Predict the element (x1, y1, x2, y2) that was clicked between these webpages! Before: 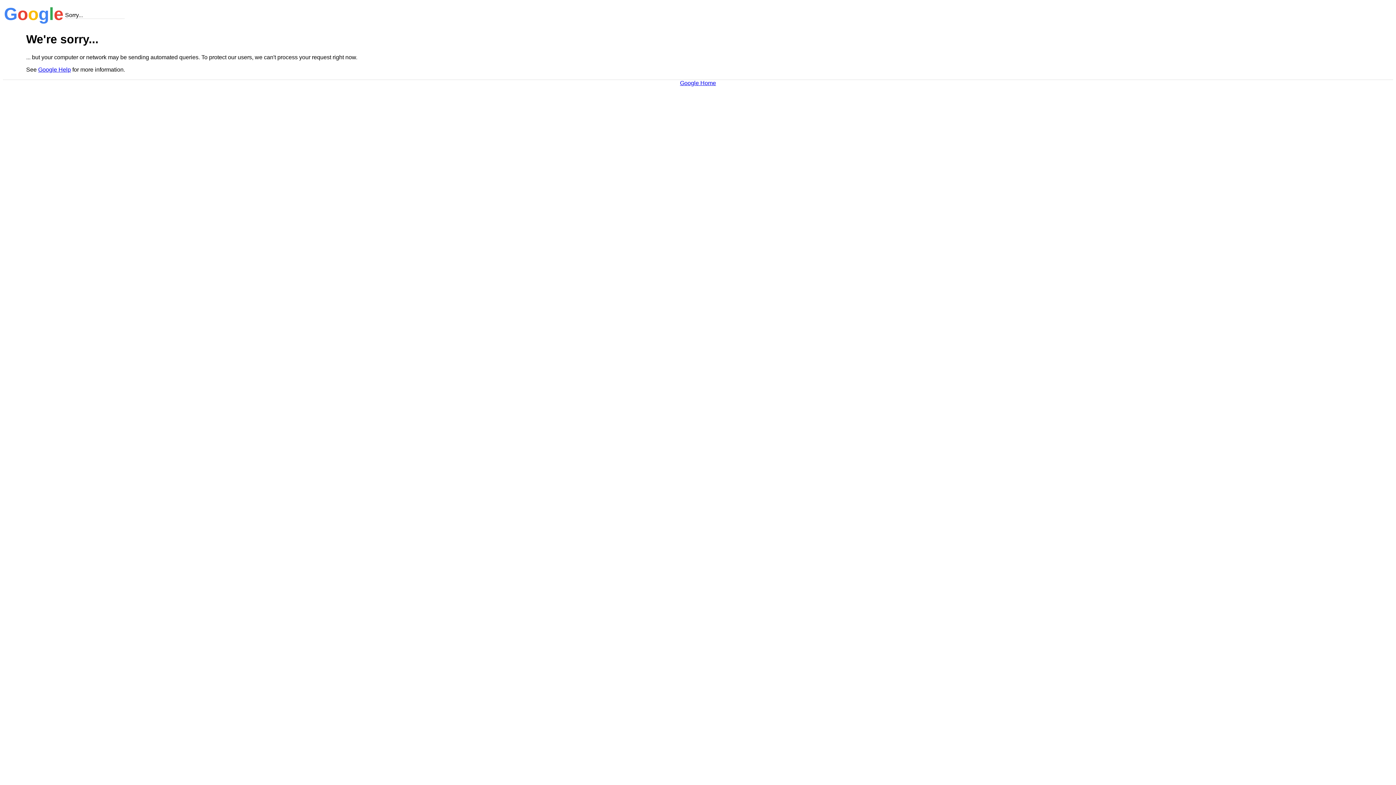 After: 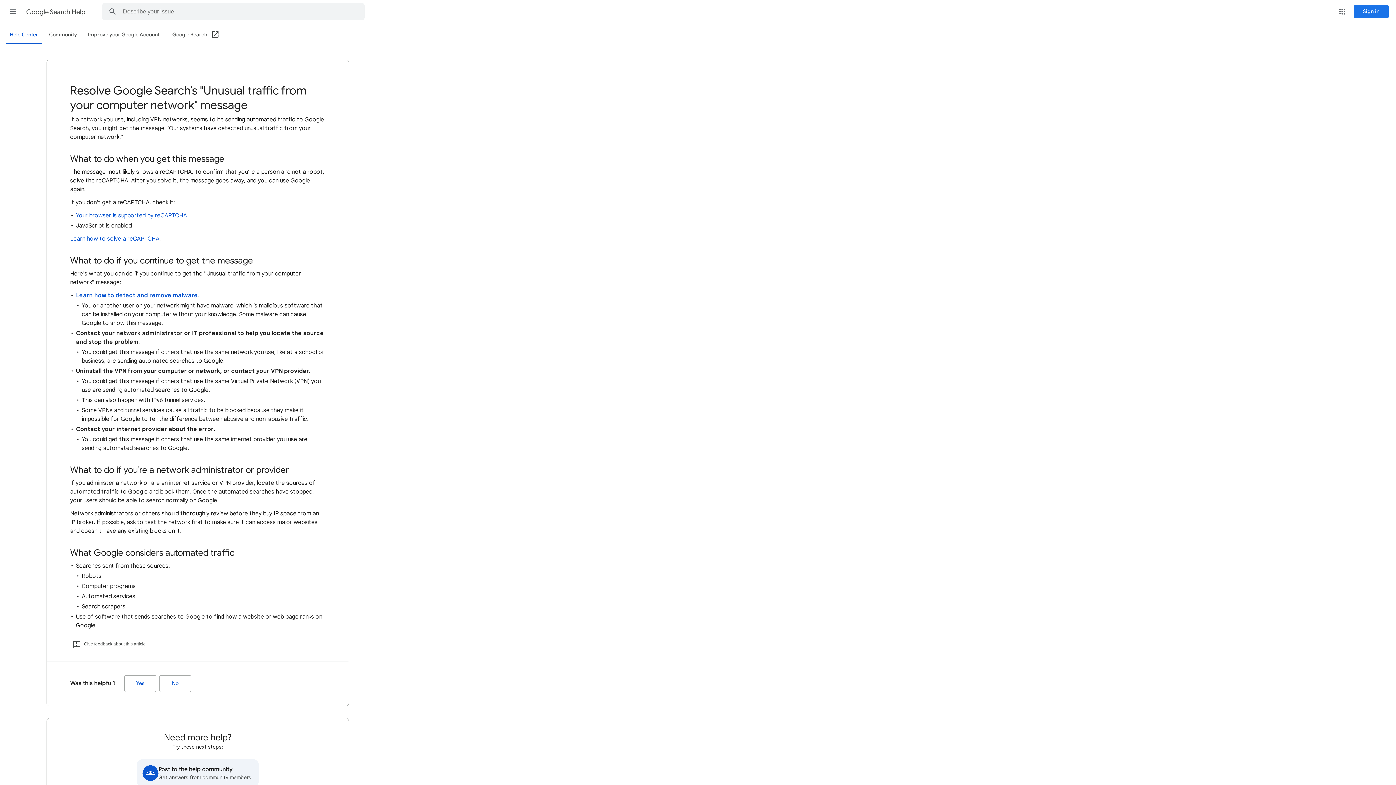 Action: bbox: (38, 66, 70, 72) label: Google Help